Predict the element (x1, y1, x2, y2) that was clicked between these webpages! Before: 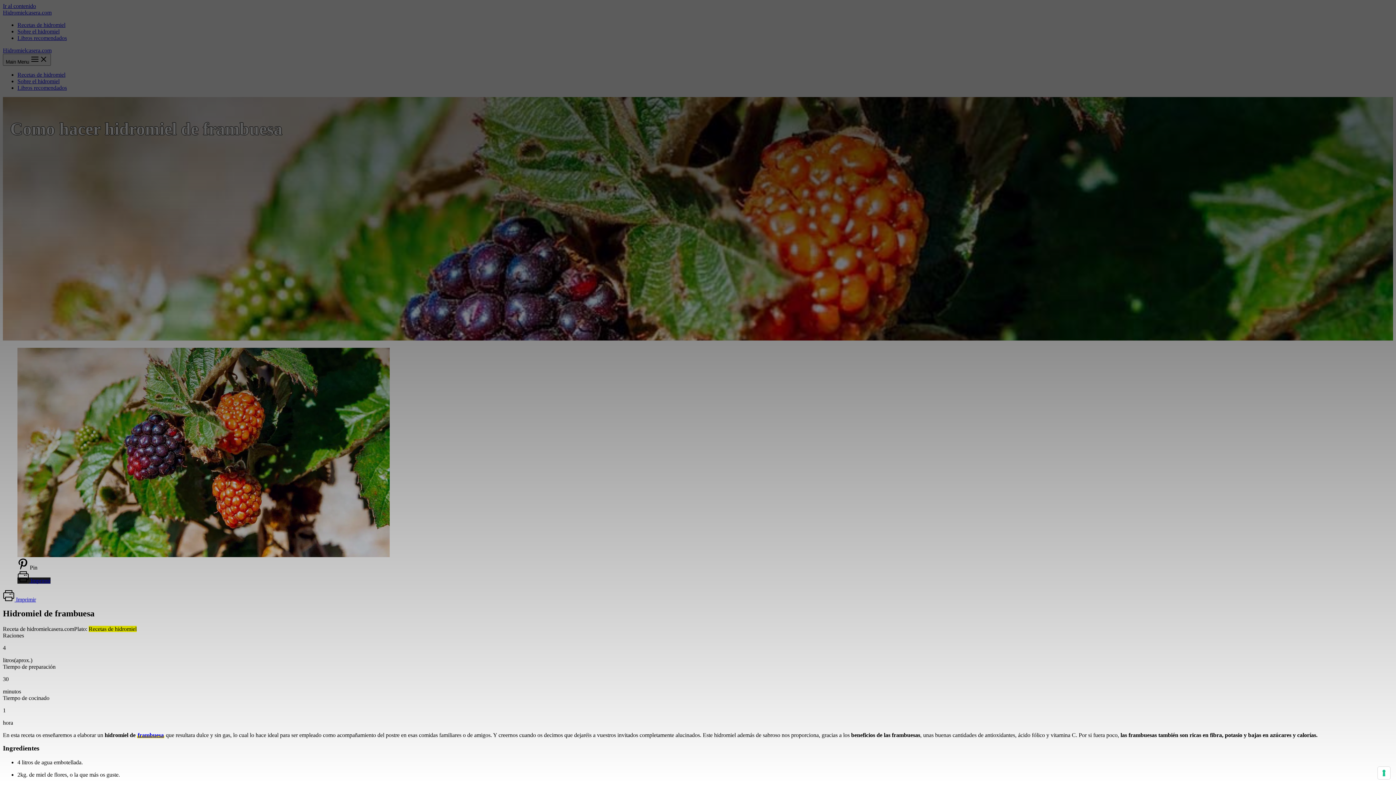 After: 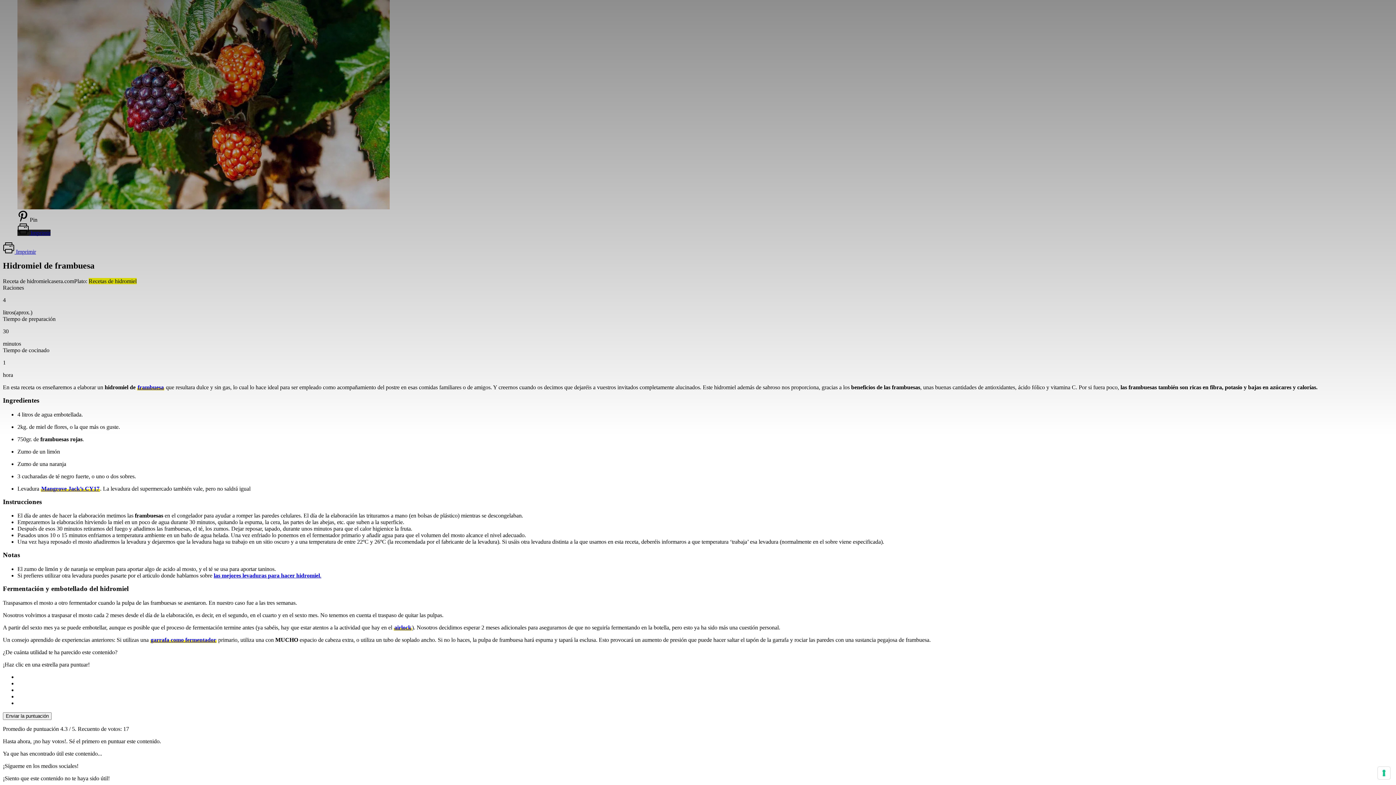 Action: bbox: (17, 577, 50, 584) label:  Imprimir